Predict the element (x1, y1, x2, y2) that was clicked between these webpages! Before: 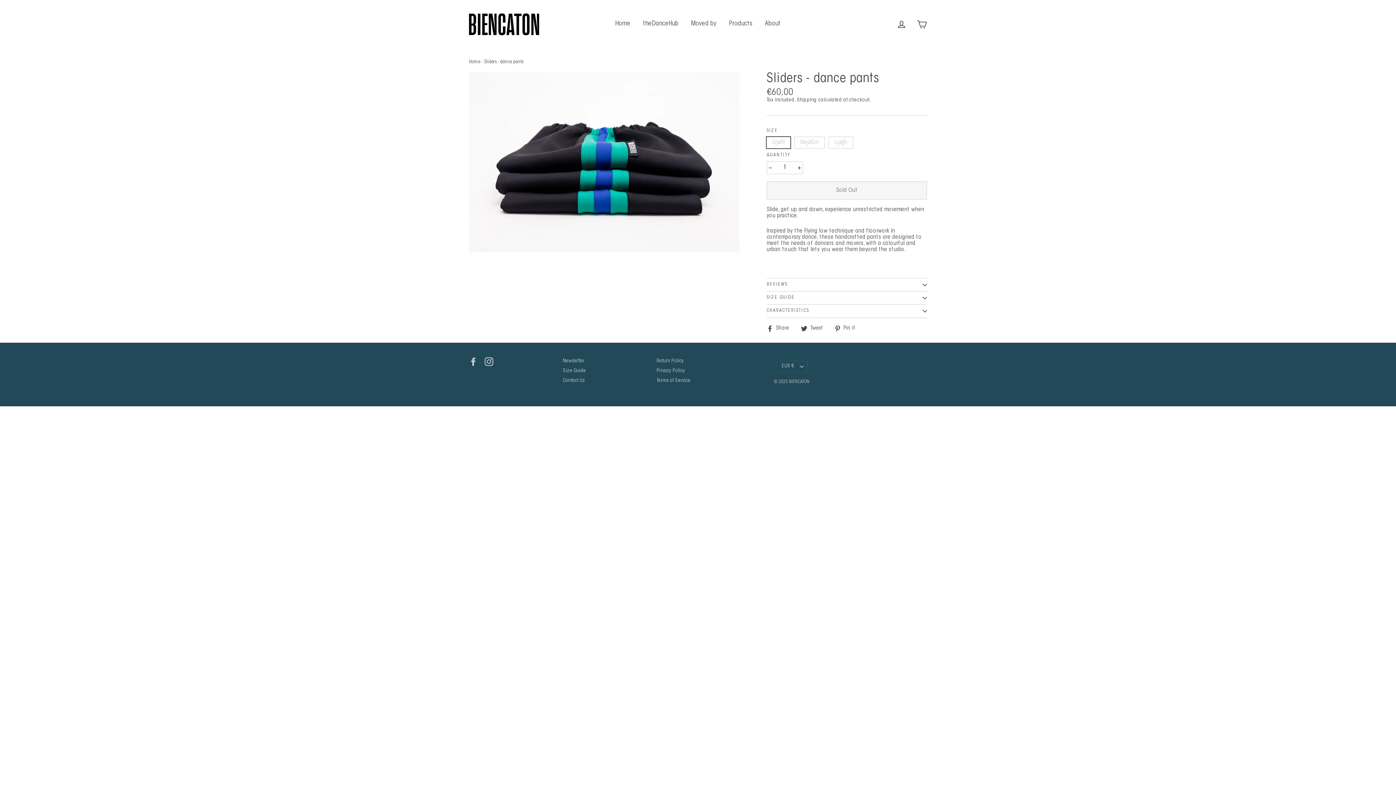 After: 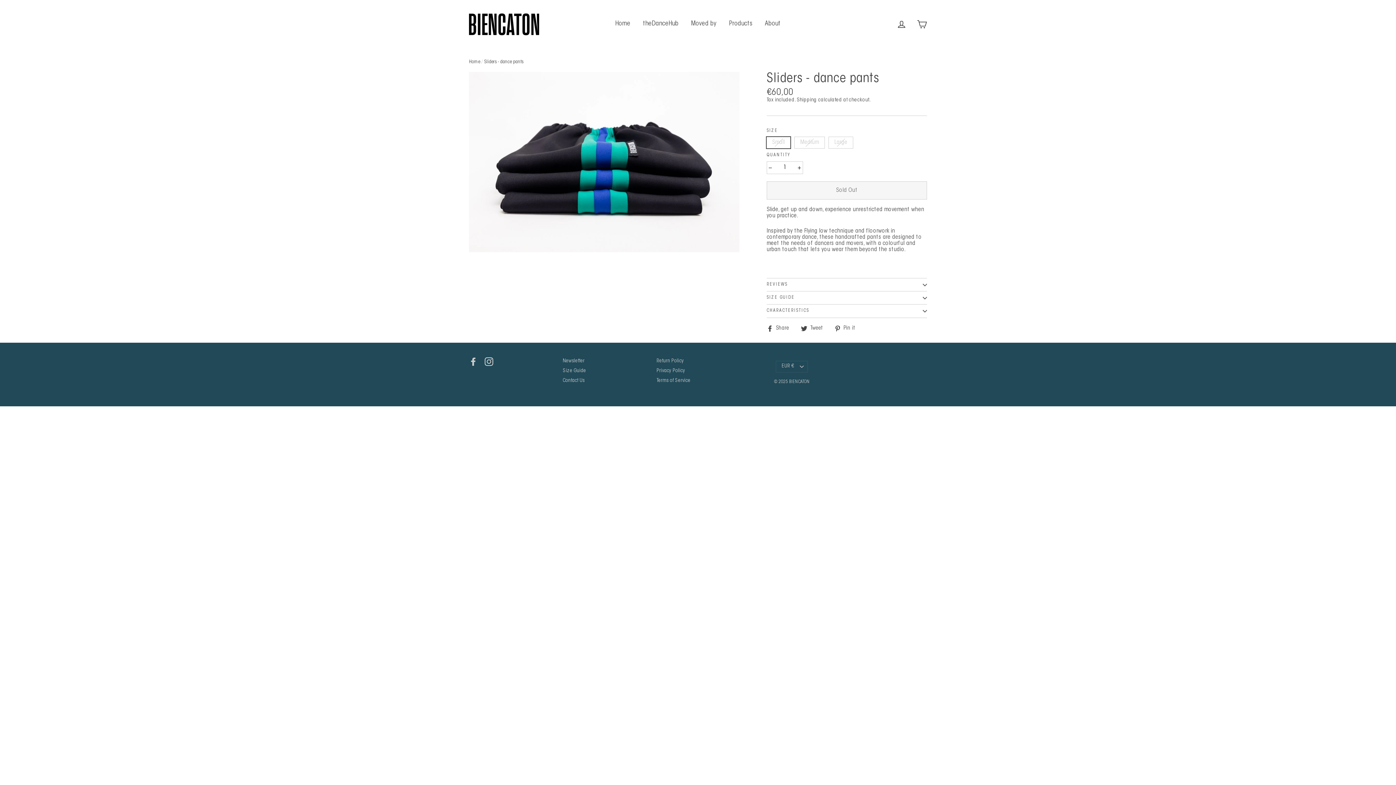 Action: label: Facebook bbox: (469, 357, 477, 366)